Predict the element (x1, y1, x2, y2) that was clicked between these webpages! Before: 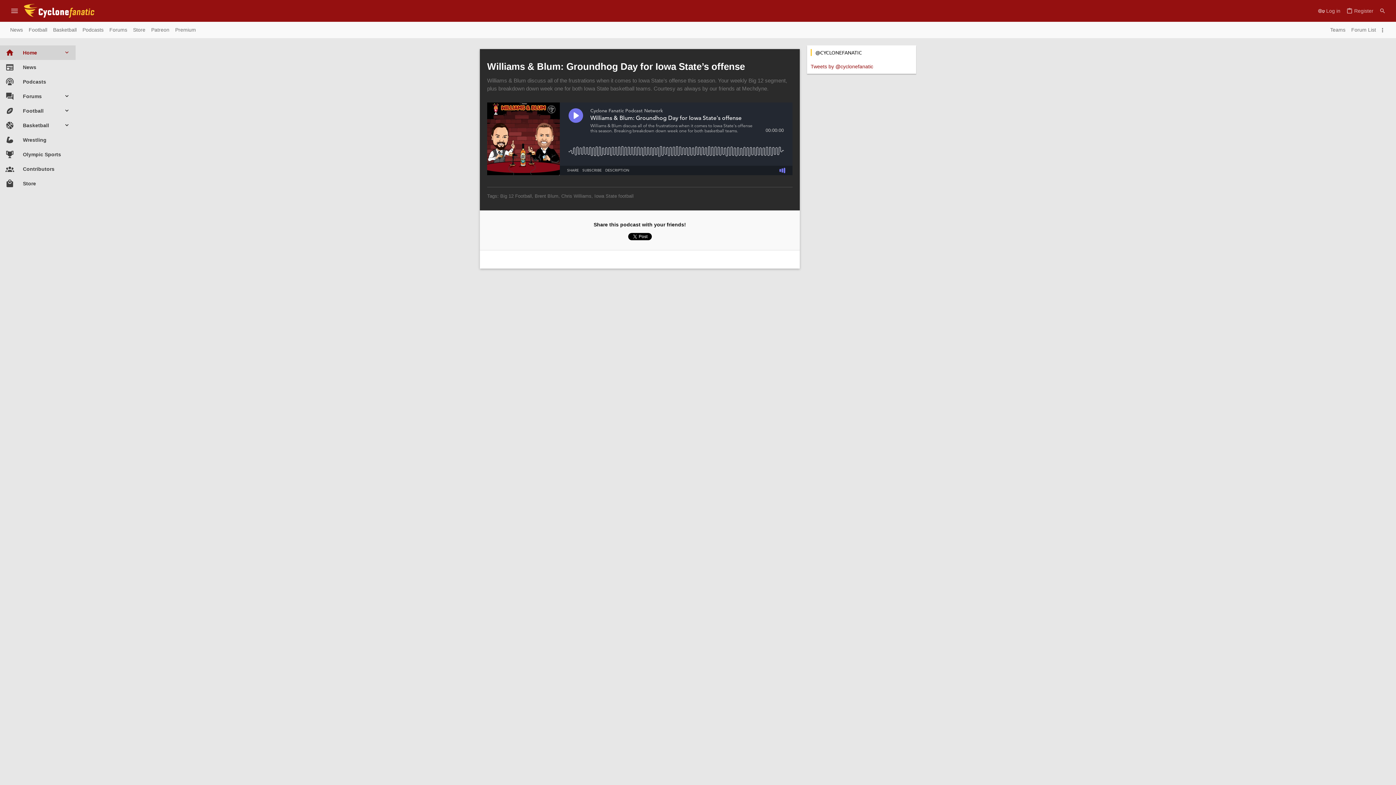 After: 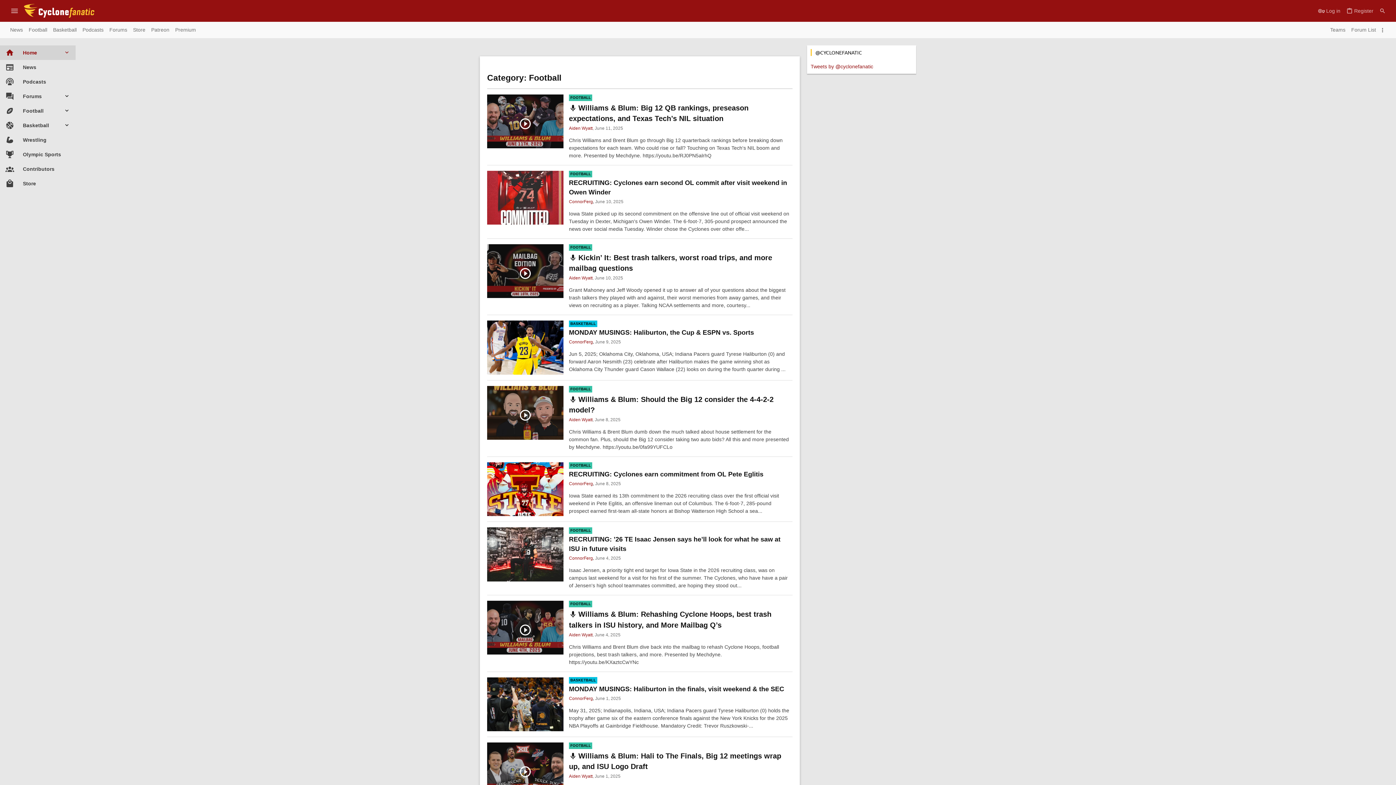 Action: label: Football bbox: (0, 103, 63, 118)